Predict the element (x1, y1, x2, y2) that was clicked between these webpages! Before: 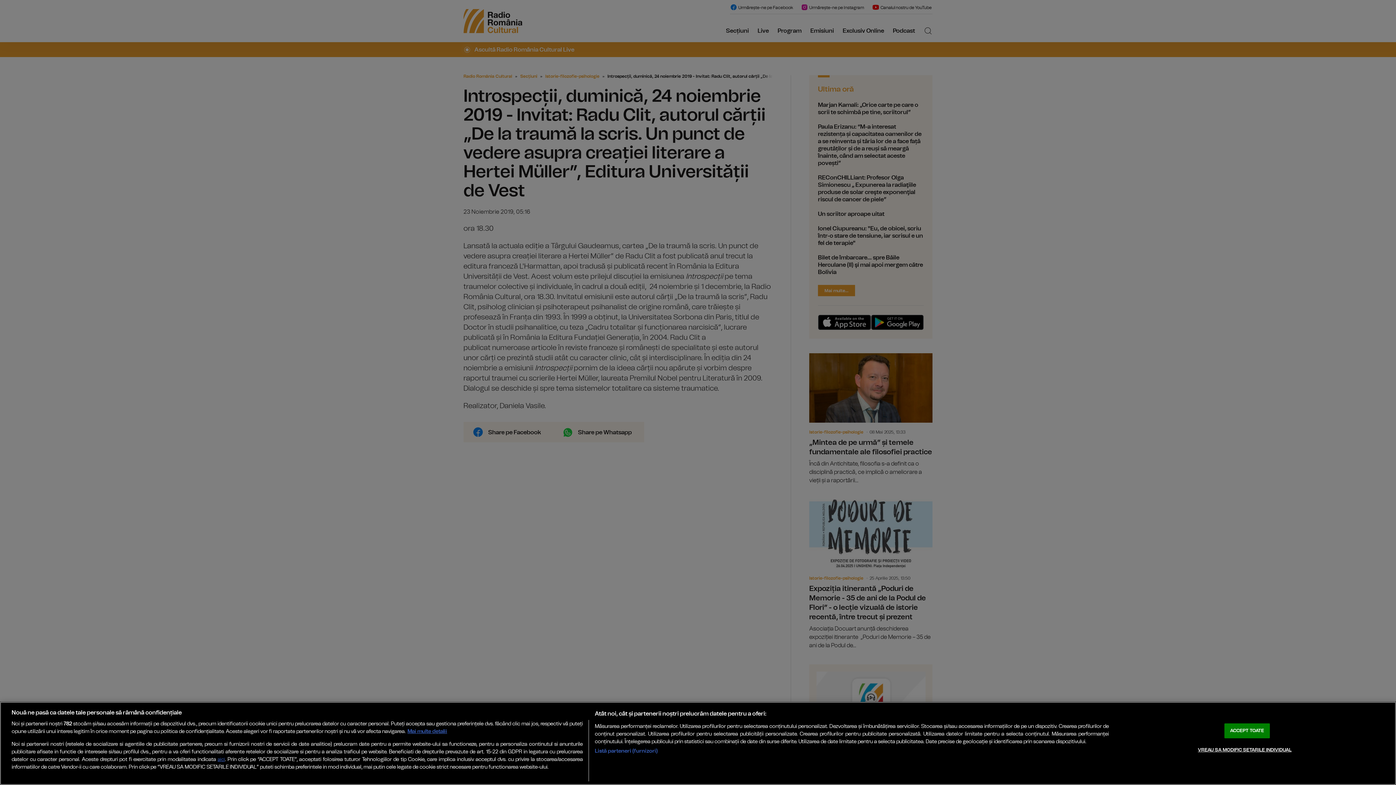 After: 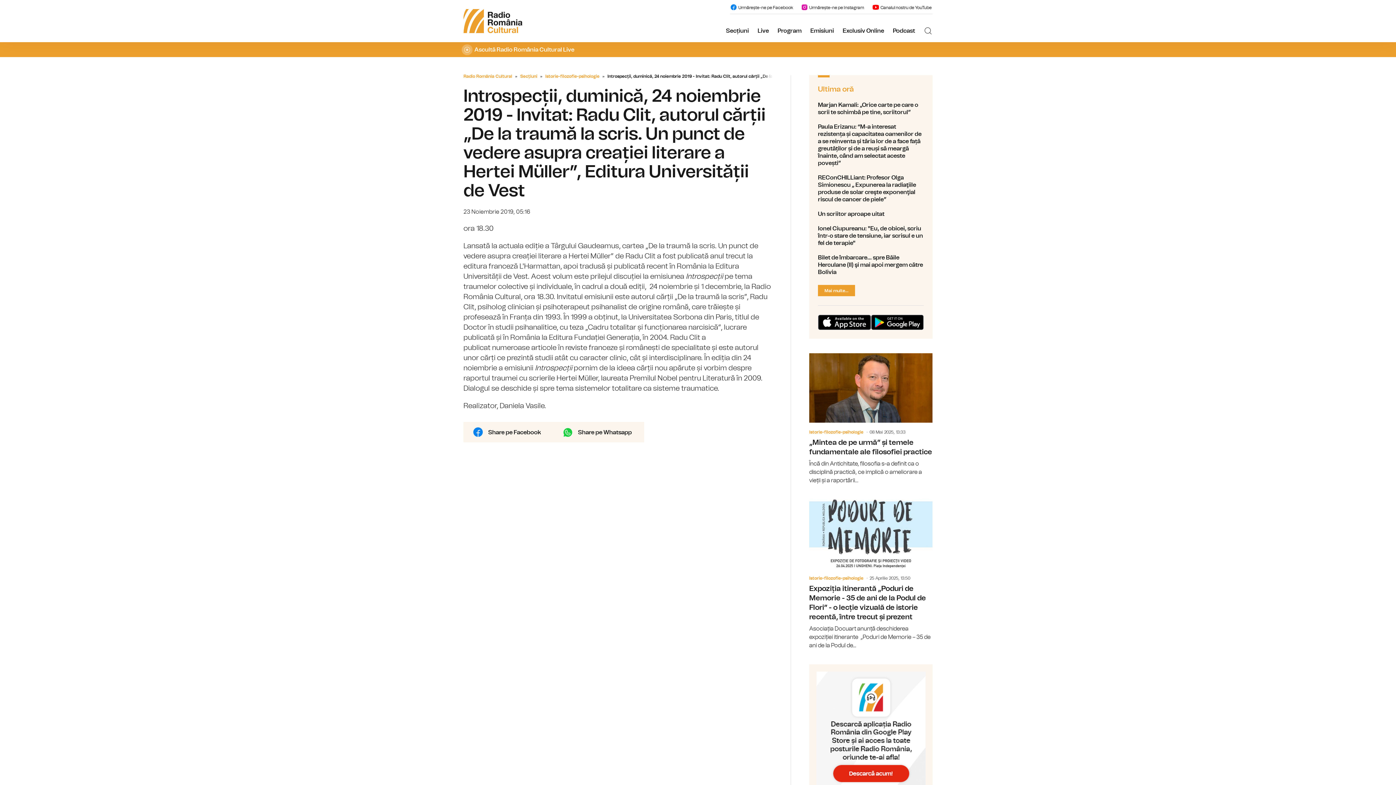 Action: label: ACCEPT TOATE bbox: (1224, 723, 1270, 738)